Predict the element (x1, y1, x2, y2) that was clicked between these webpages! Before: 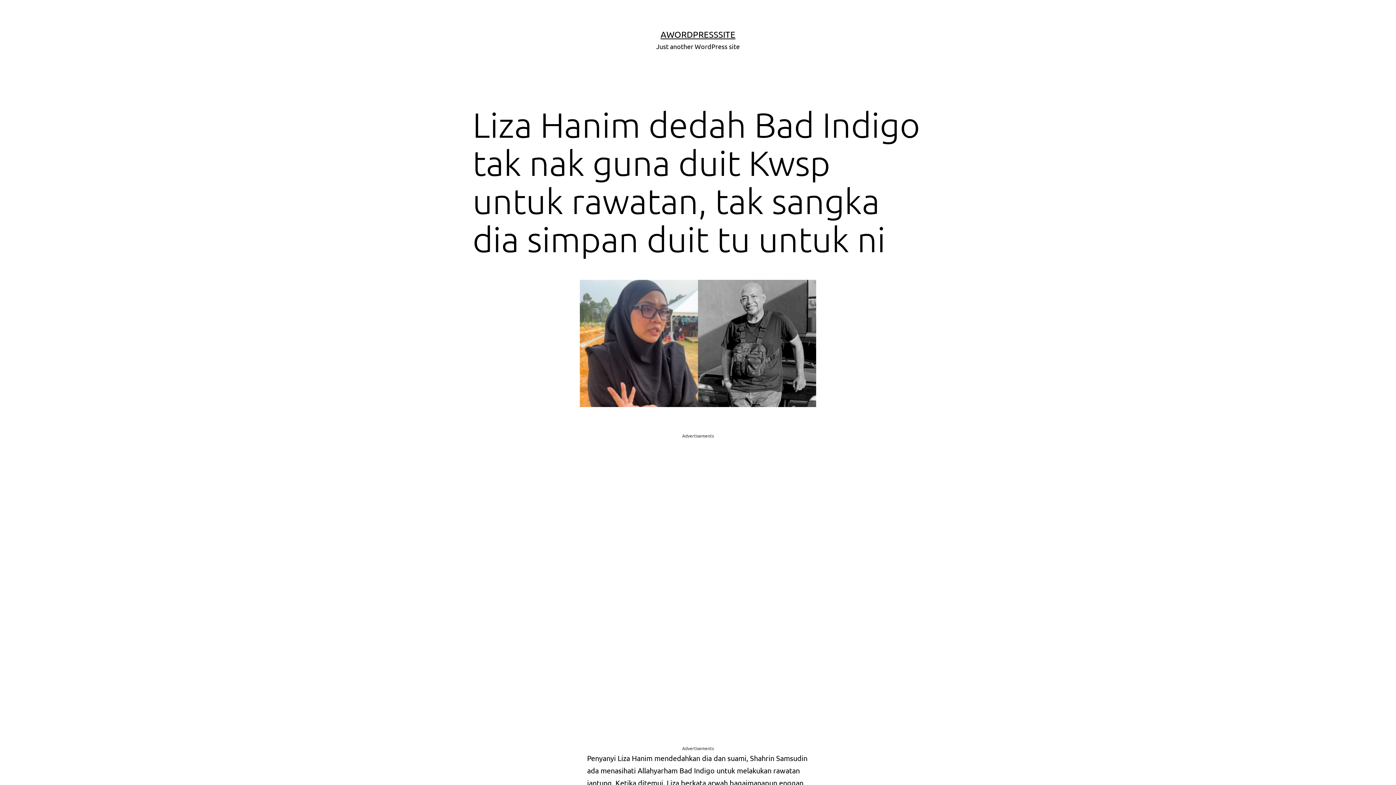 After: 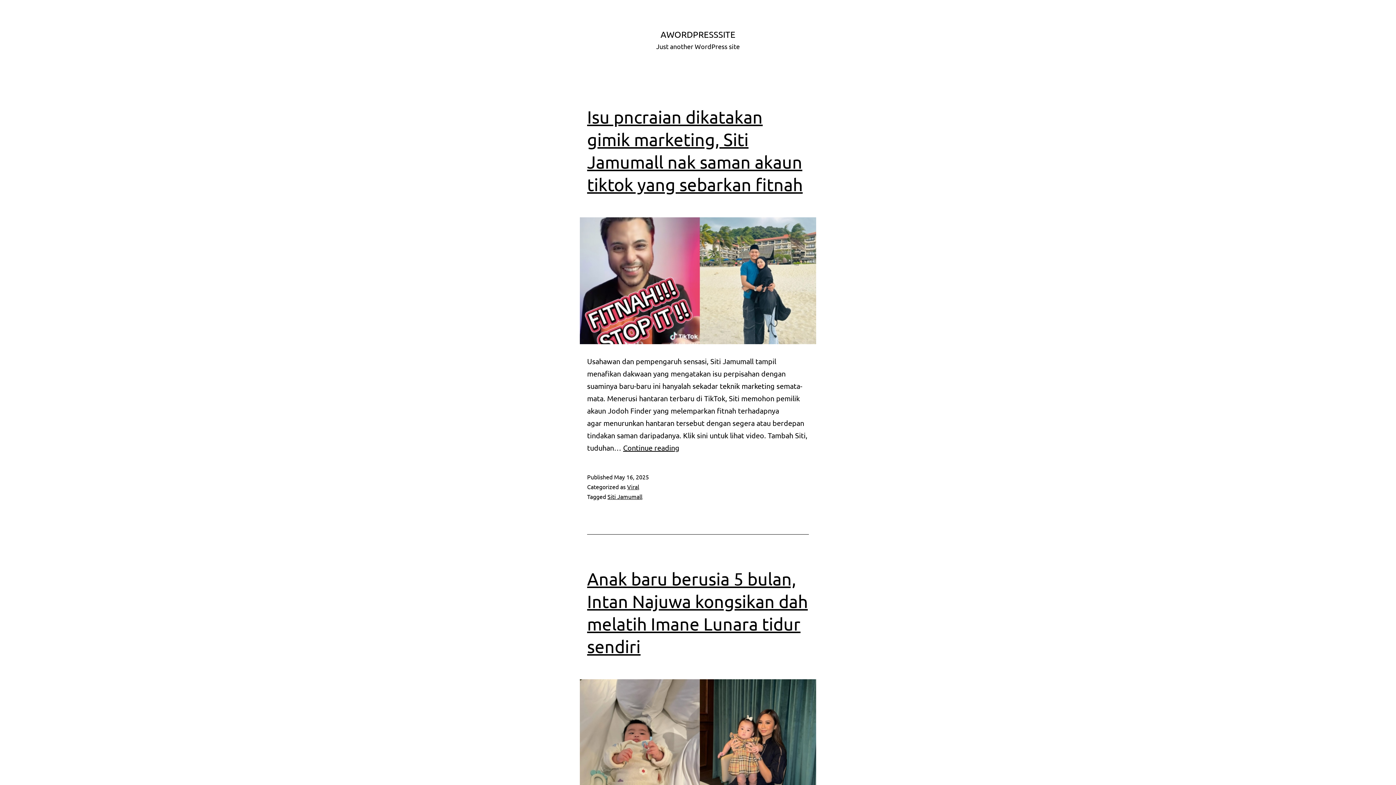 Action: label: AWORDPRESSSITE bbox: (660, 29, 735, 39)